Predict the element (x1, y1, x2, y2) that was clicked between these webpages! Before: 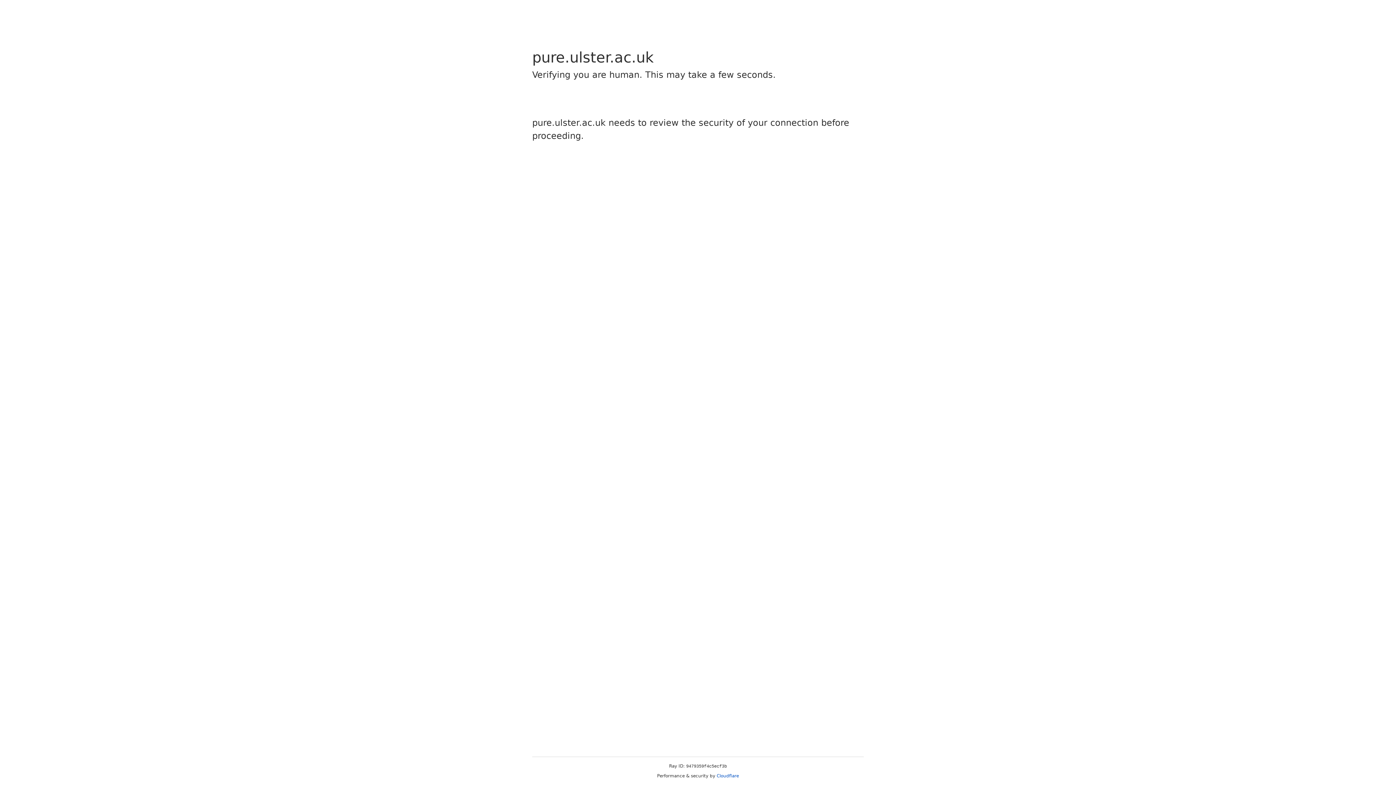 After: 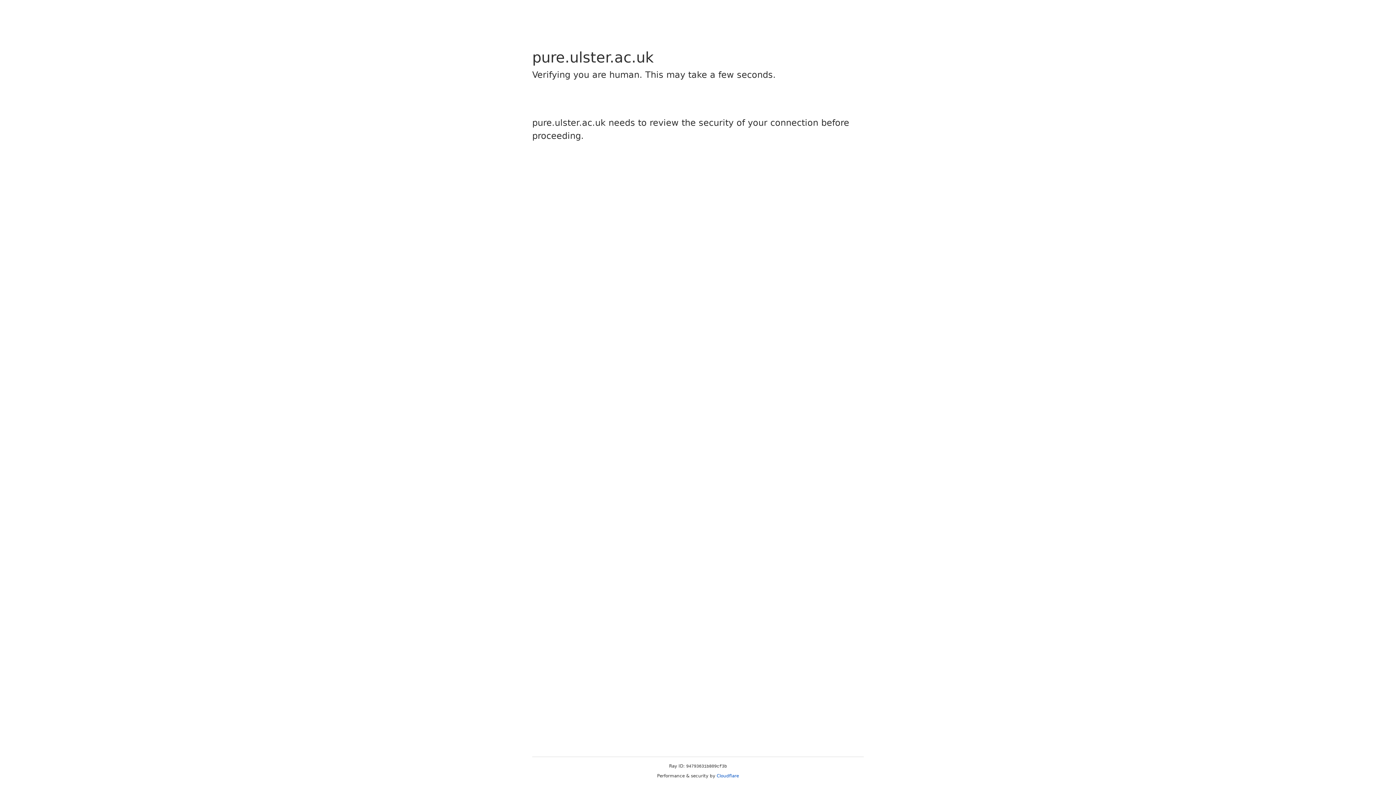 Action: label: Cloudflare bbox: (716, 773, 739, 778)